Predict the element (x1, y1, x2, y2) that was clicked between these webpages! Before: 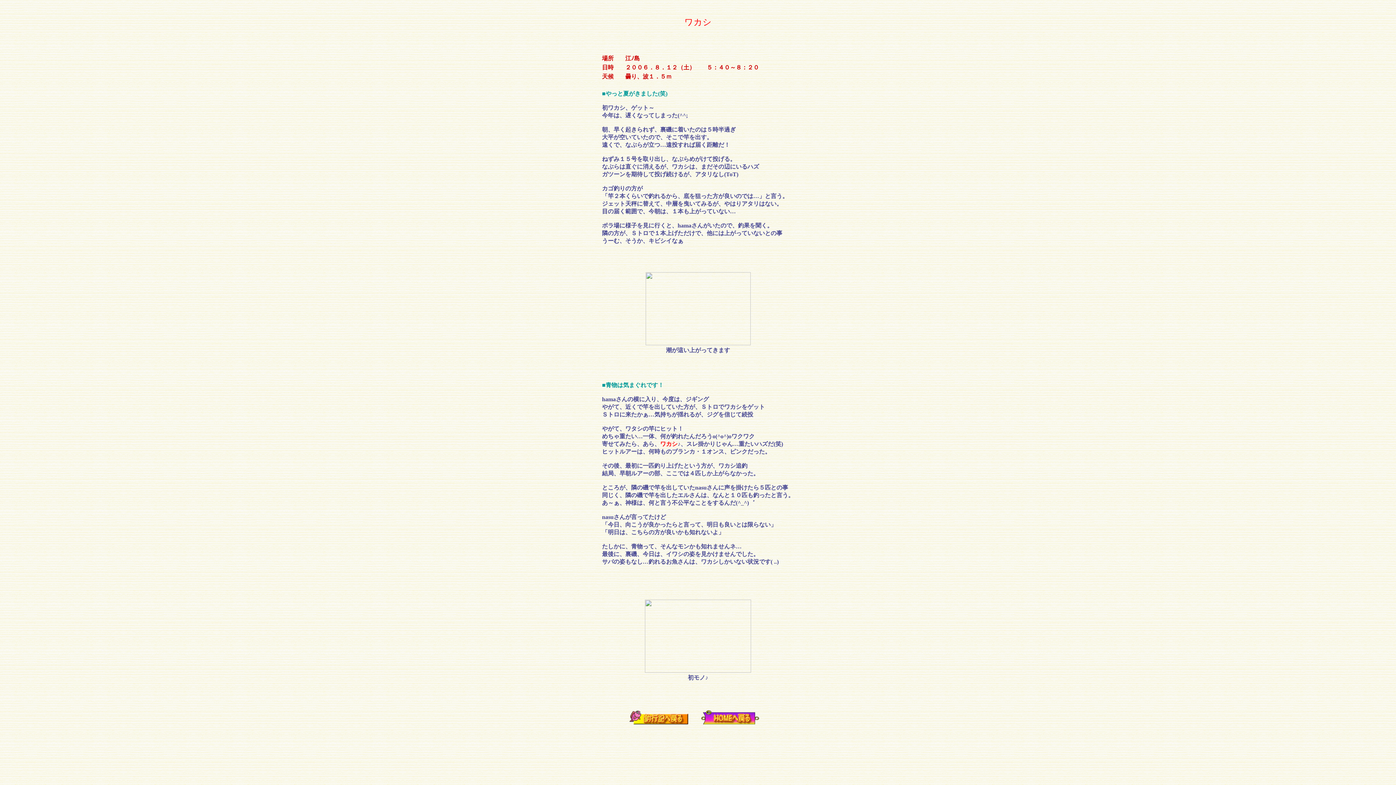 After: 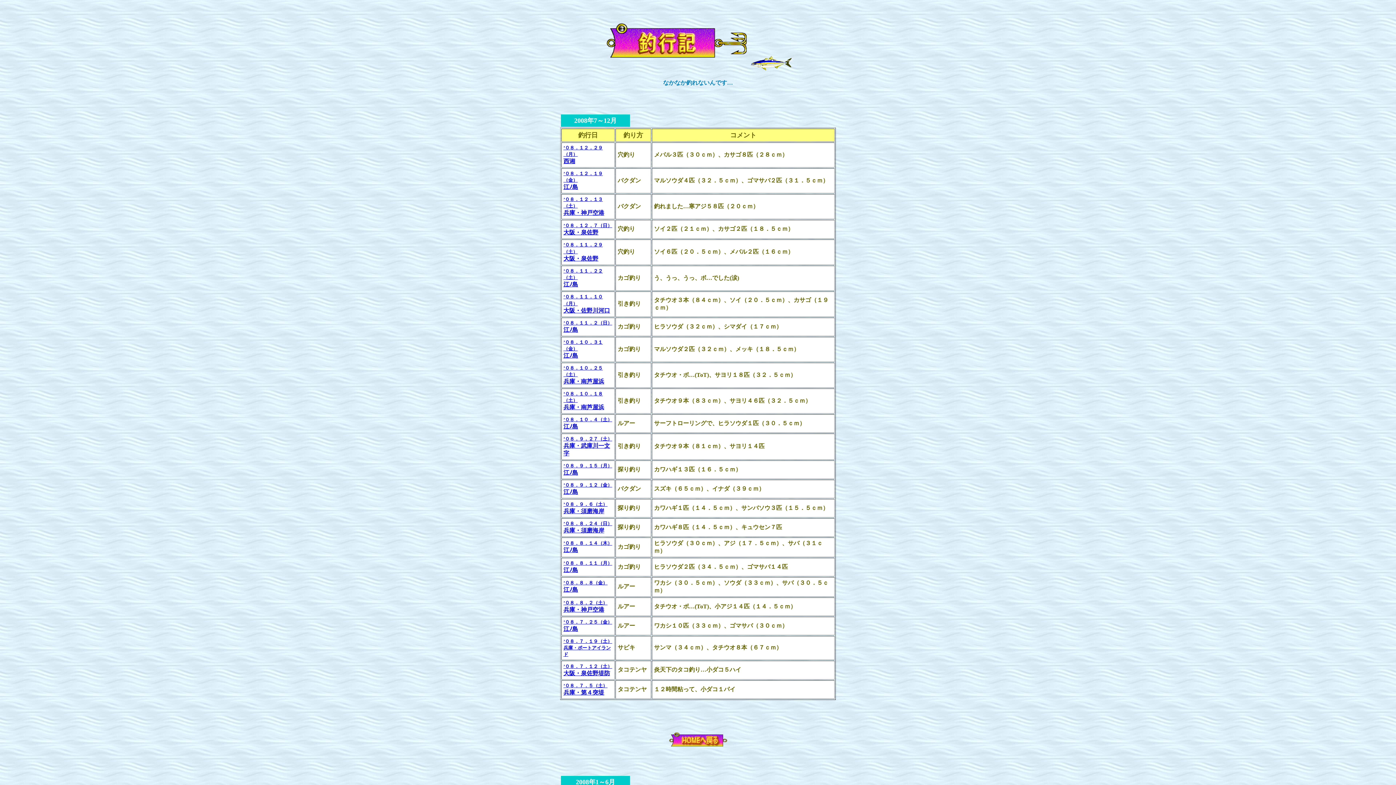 Action: bbox: (629, 720, 688, 726)